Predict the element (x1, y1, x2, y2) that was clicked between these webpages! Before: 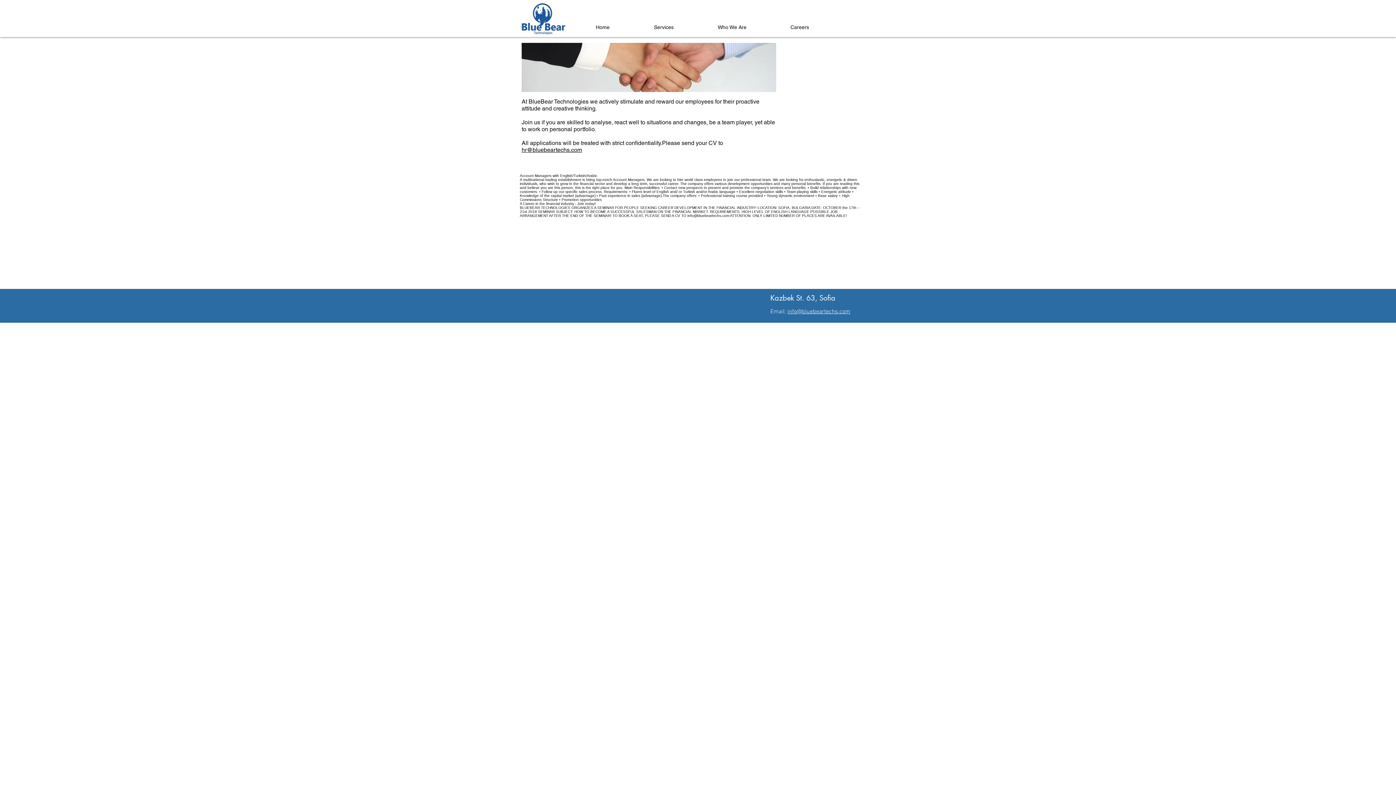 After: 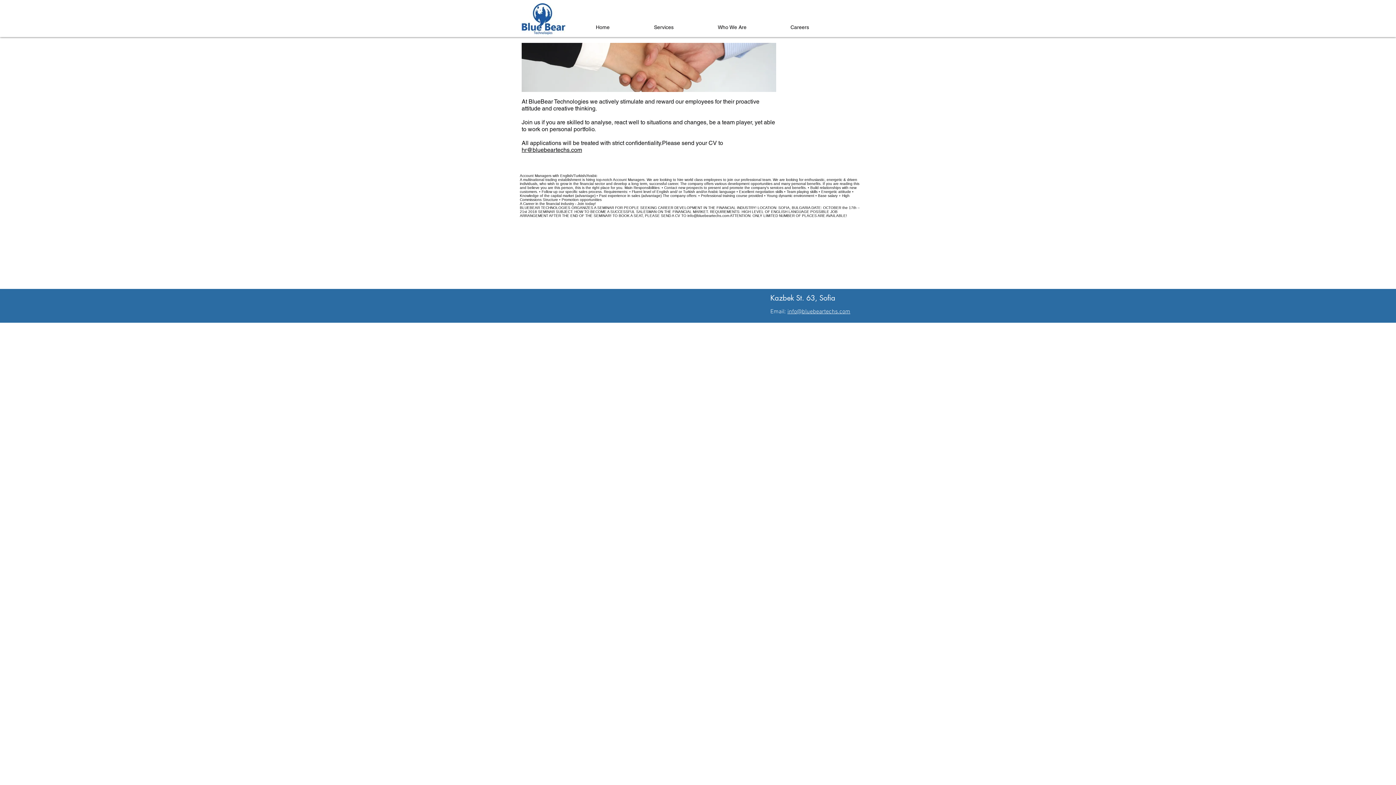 Action: label: Careers bbox: (768, 18, 831, 36)